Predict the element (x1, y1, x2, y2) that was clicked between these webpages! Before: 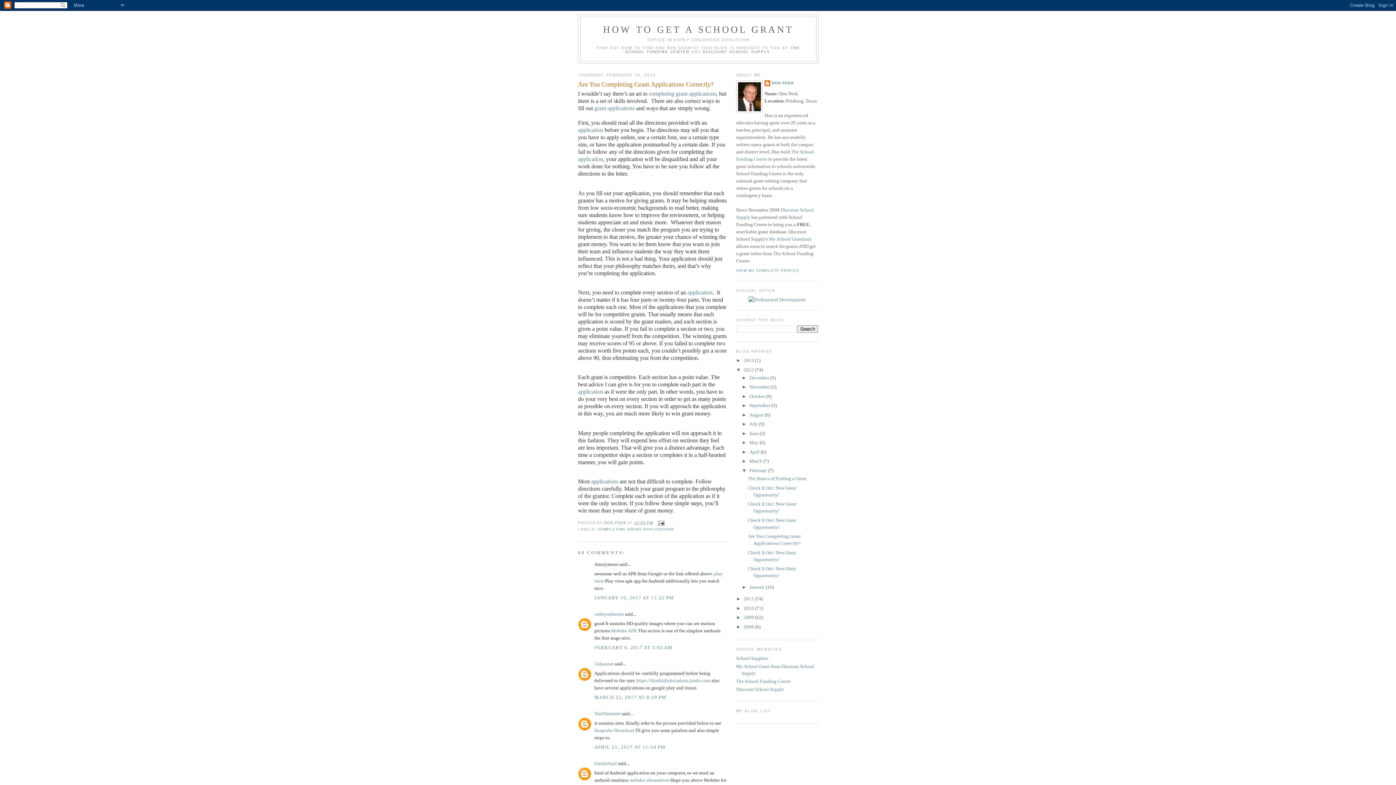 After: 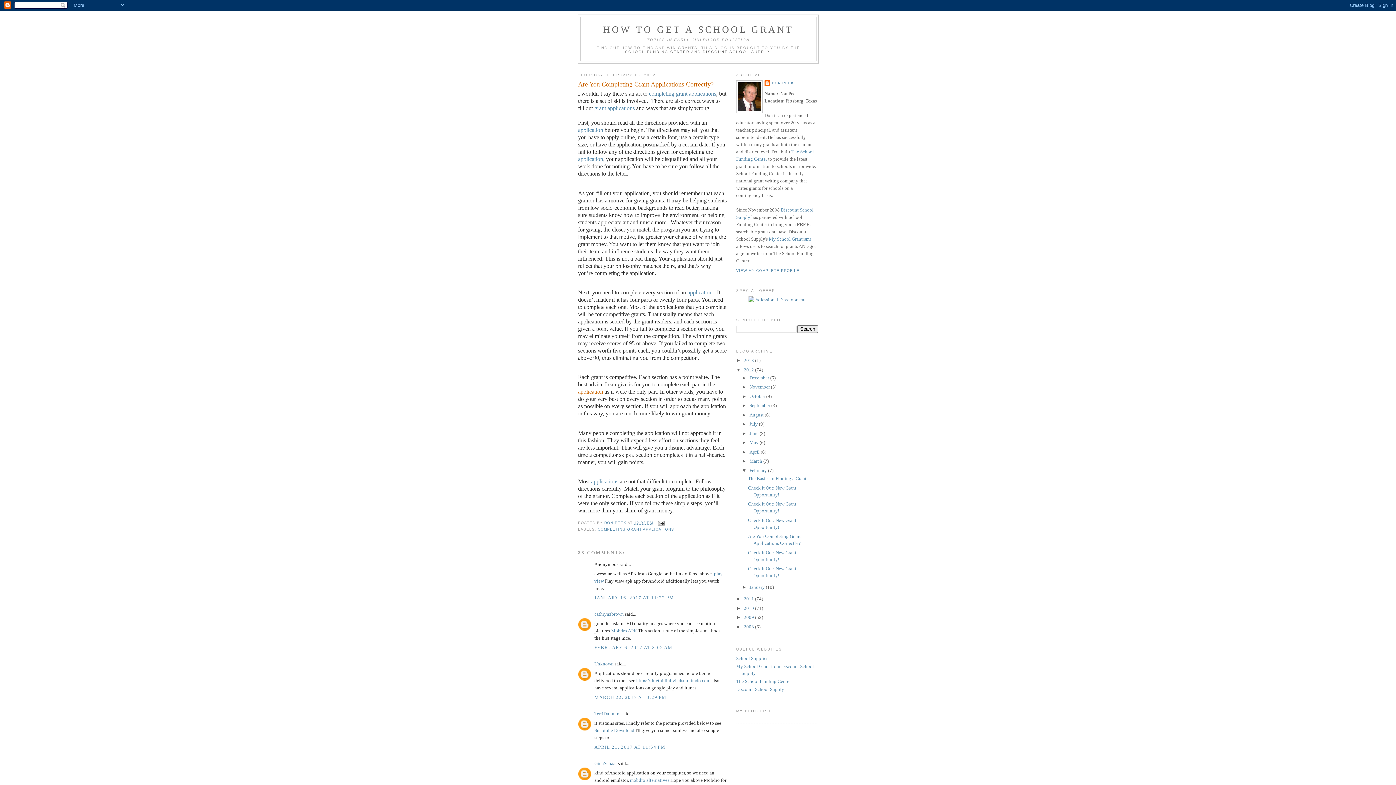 Action: label: application bbox: (578, 388, 603, 394)